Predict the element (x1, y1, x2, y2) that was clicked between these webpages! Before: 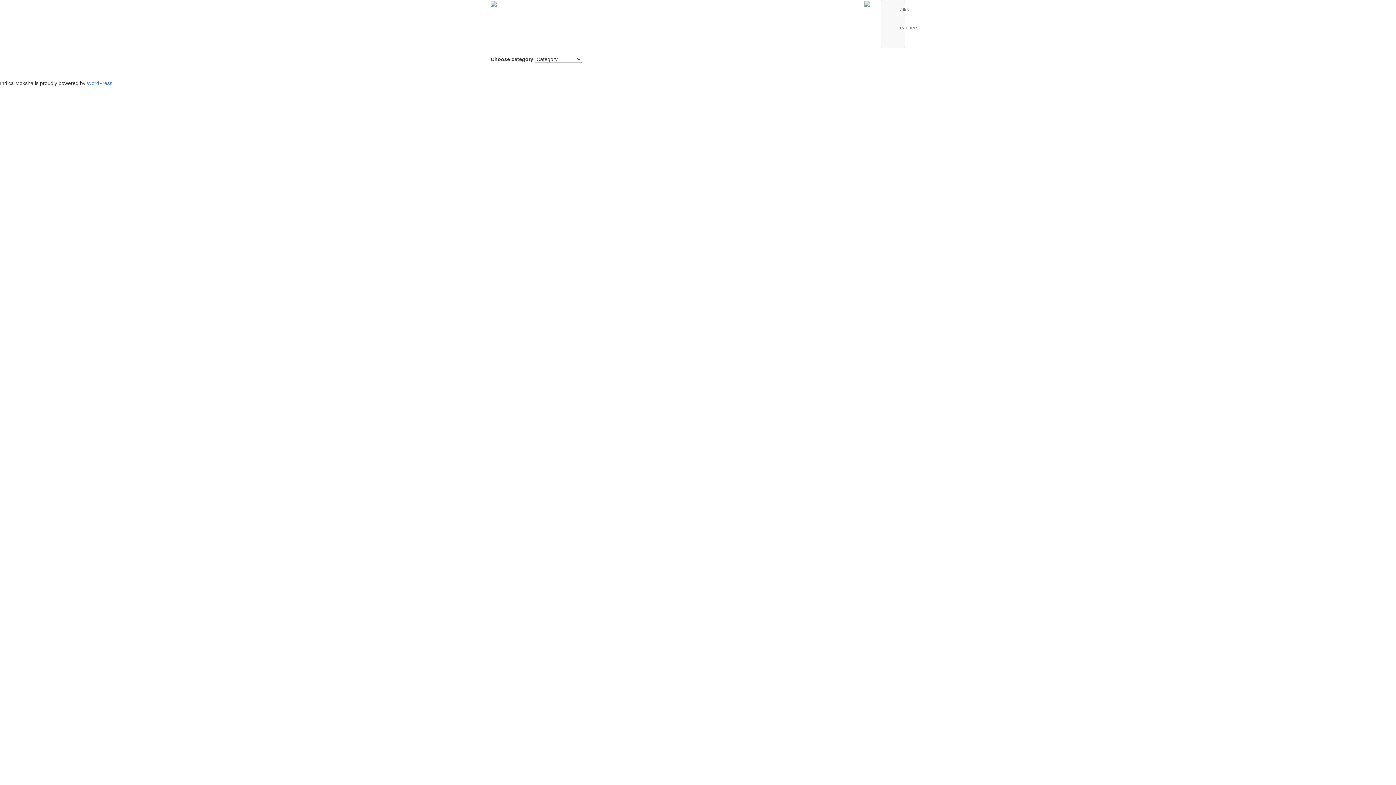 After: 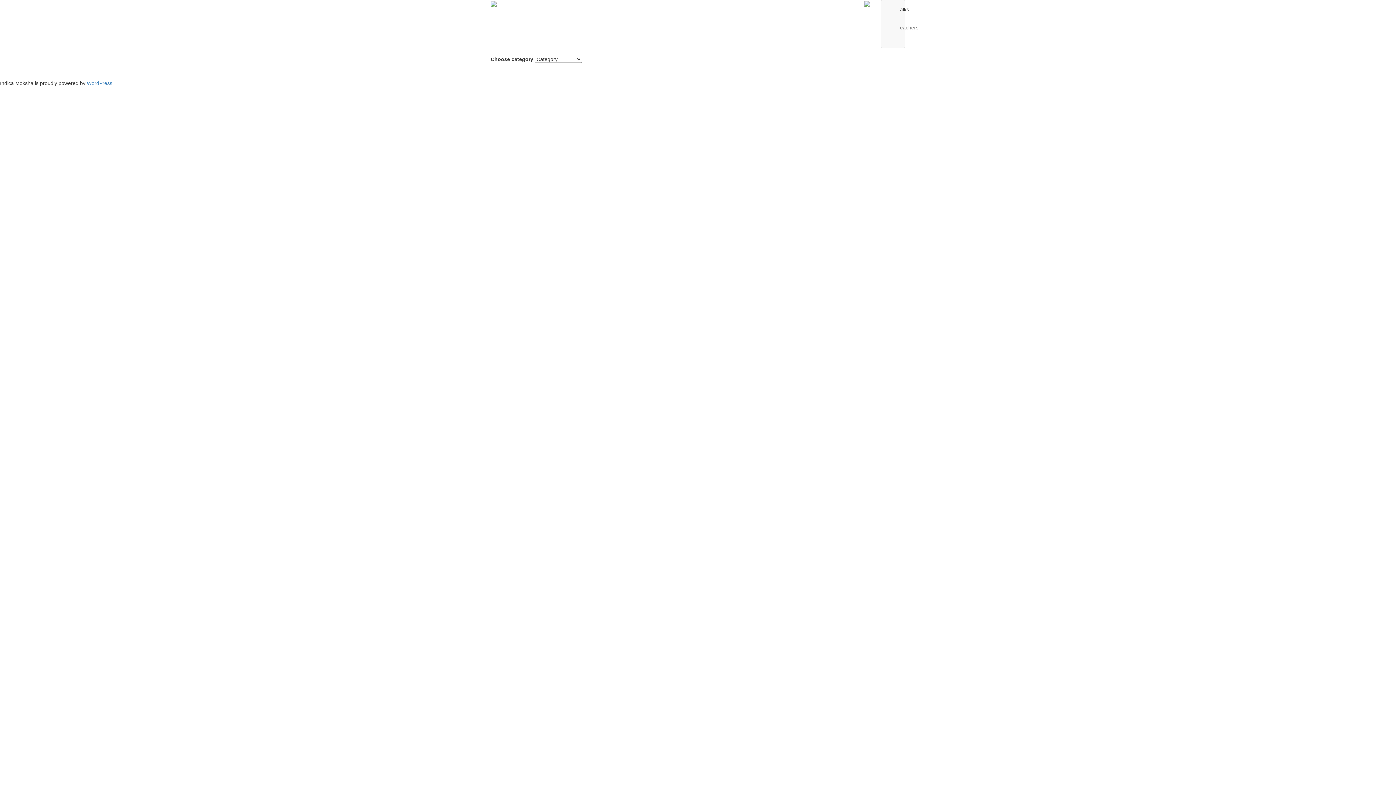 Action: bbox: (892, 0, 914, 18) label: Talks